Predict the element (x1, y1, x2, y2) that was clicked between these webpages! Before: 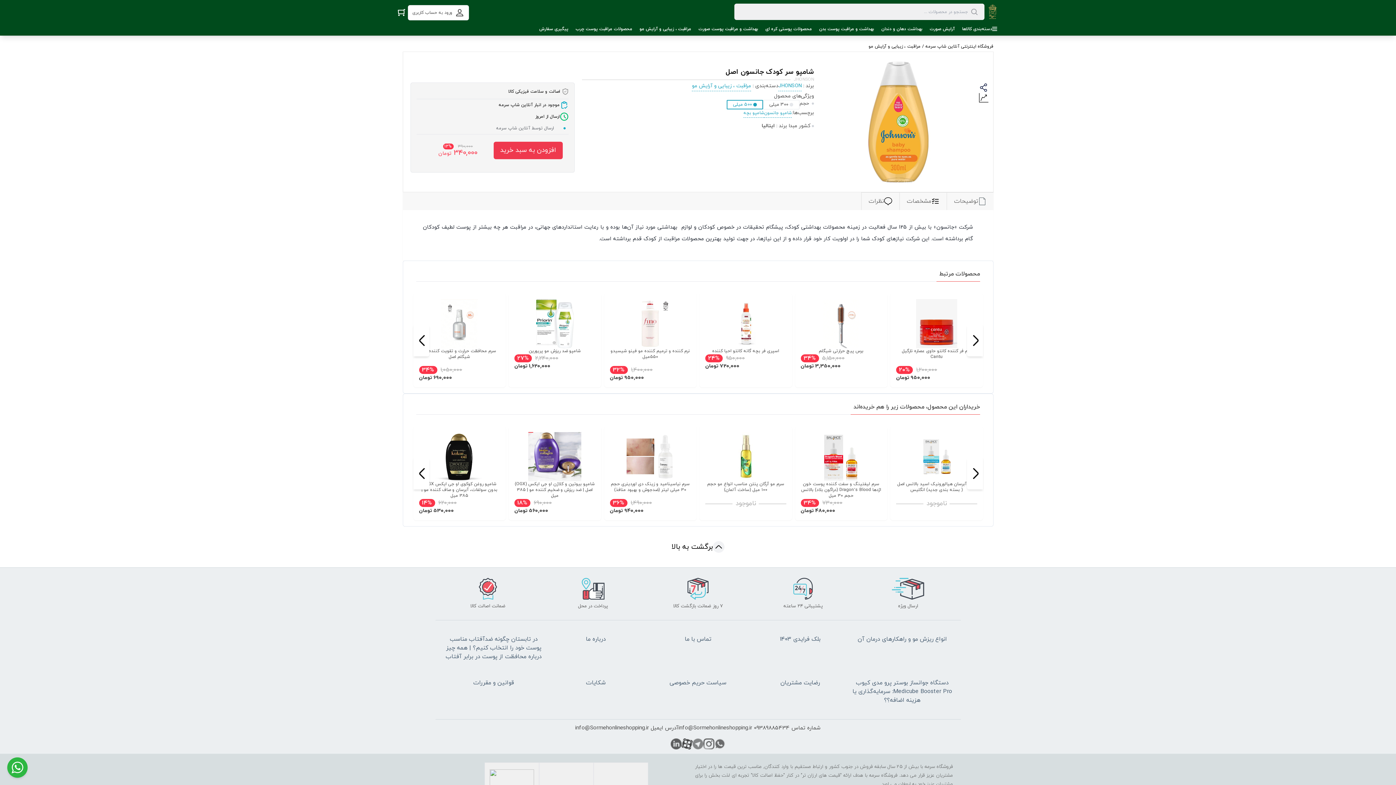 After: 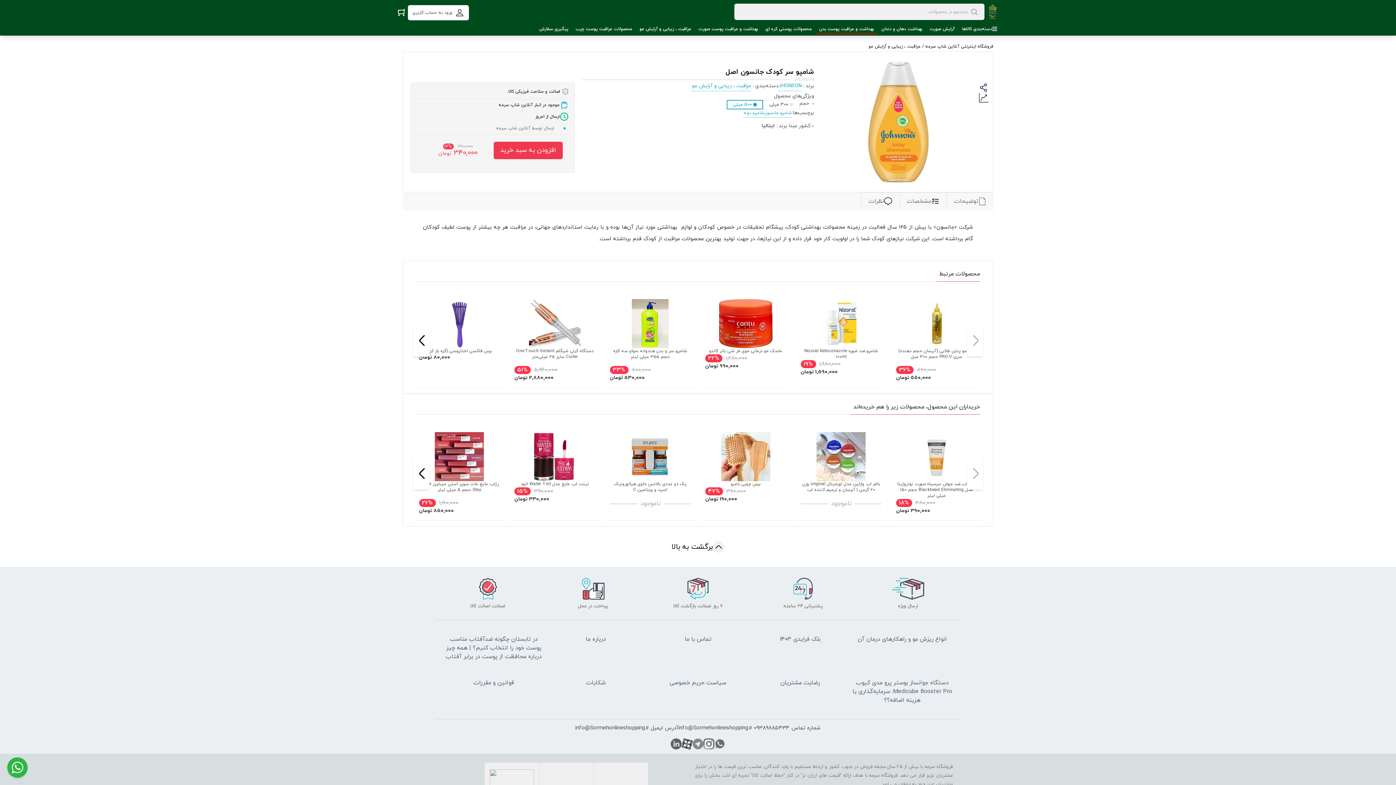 Action: label: بهداشت و مراقبت پوست بدن bbox: (815, 26, 877, 33)